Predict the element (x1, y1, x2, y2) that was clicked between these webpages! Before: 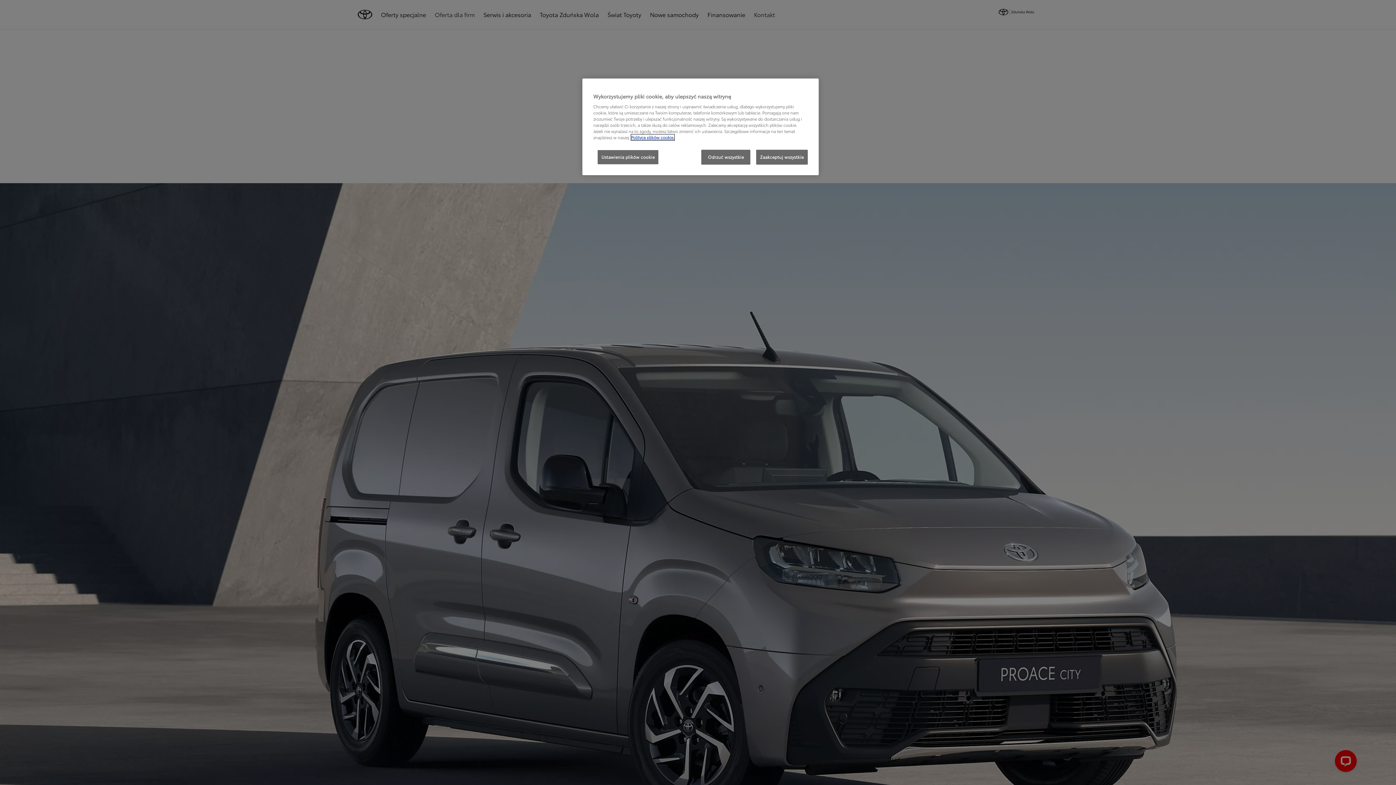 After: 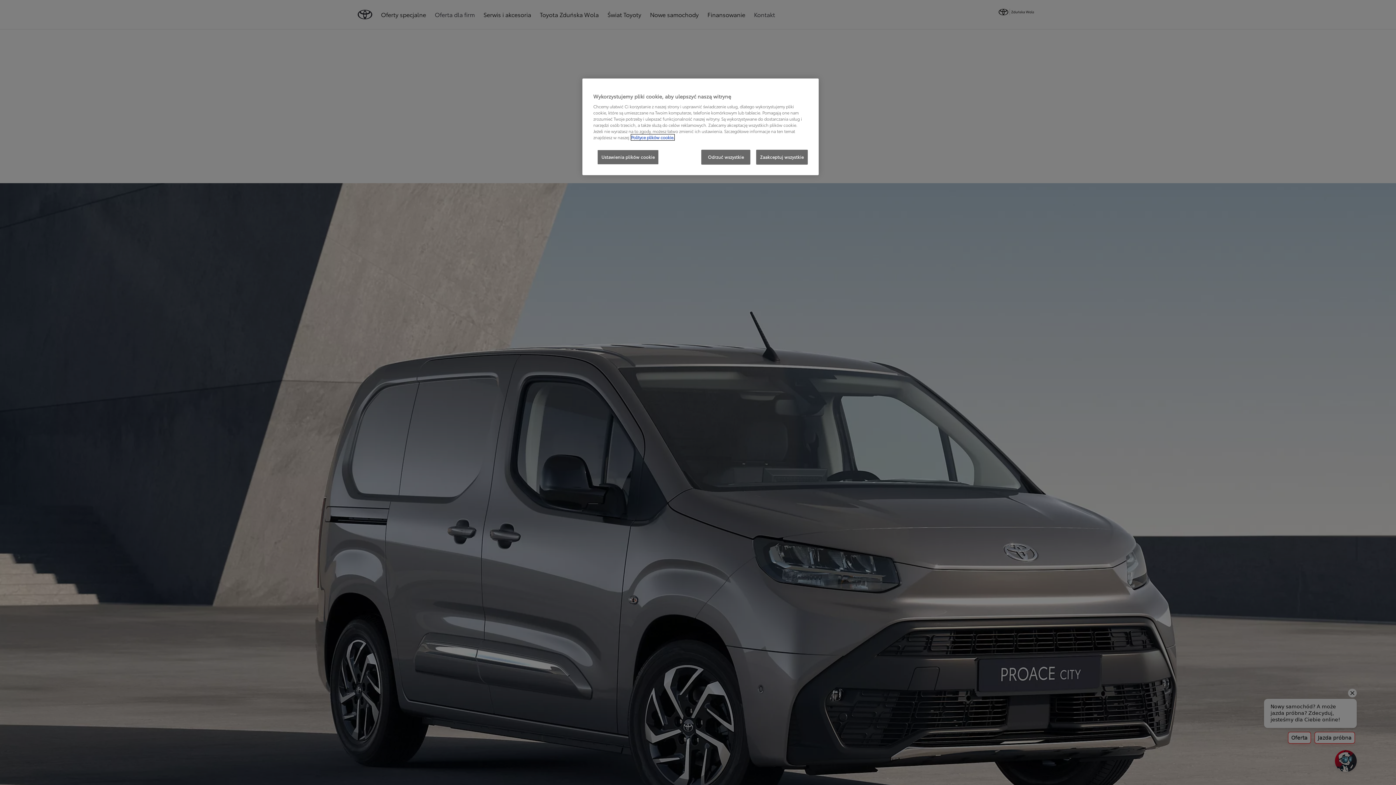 Action: label: Więcej informacji o Twojej prywatności, otwiera się w nowym oknie bbox: (631, 134, 674, 140)